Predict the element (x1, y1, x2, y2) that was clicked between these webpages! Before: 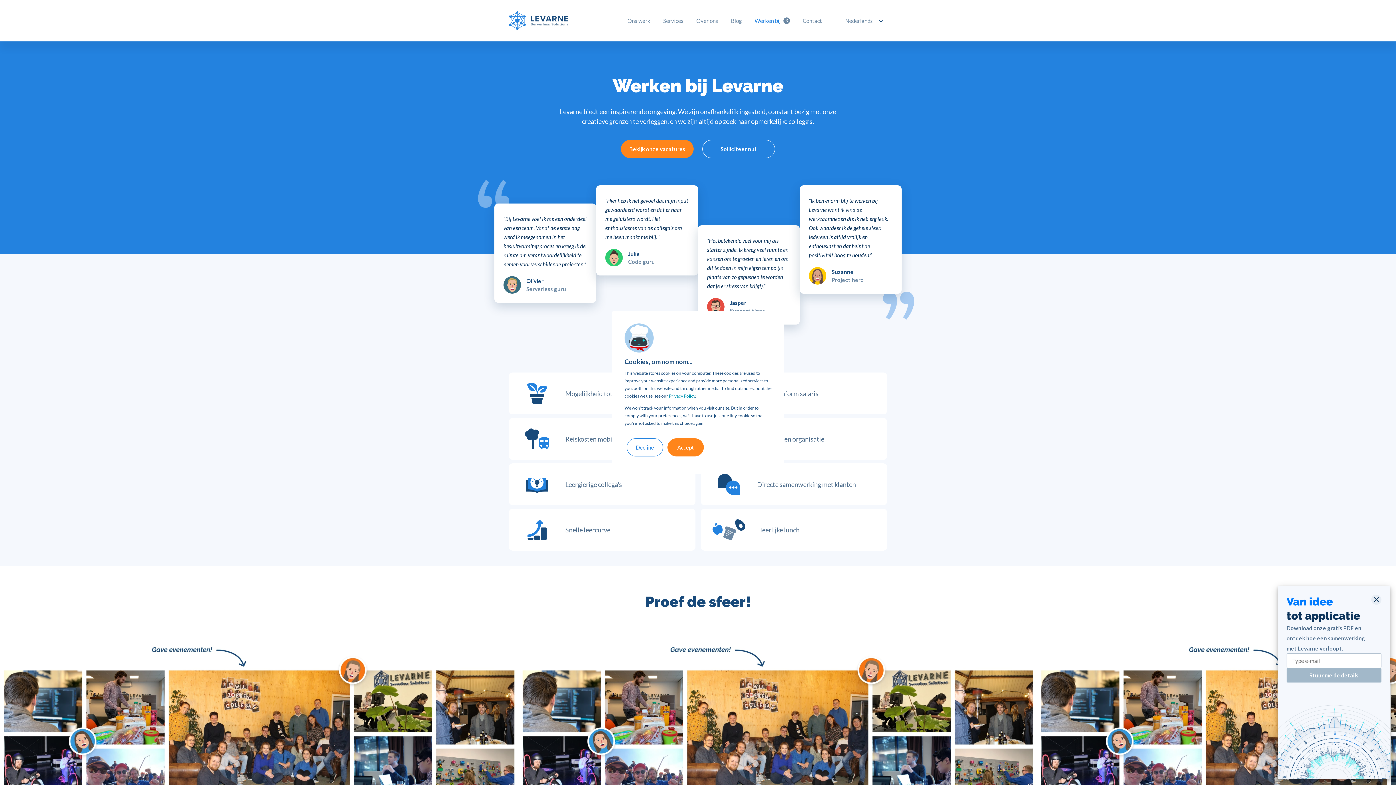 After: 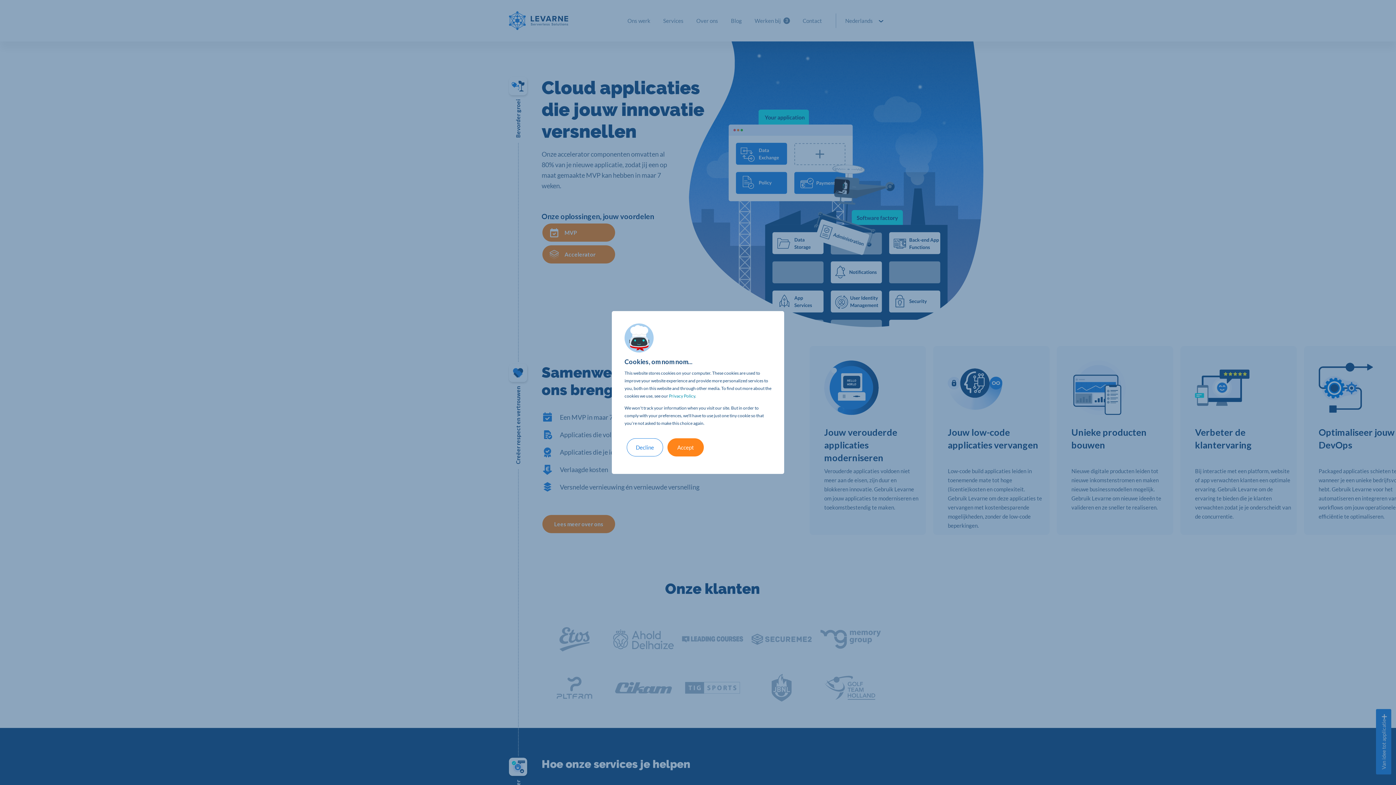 Action: bbox: (509, 11, 568, 29)